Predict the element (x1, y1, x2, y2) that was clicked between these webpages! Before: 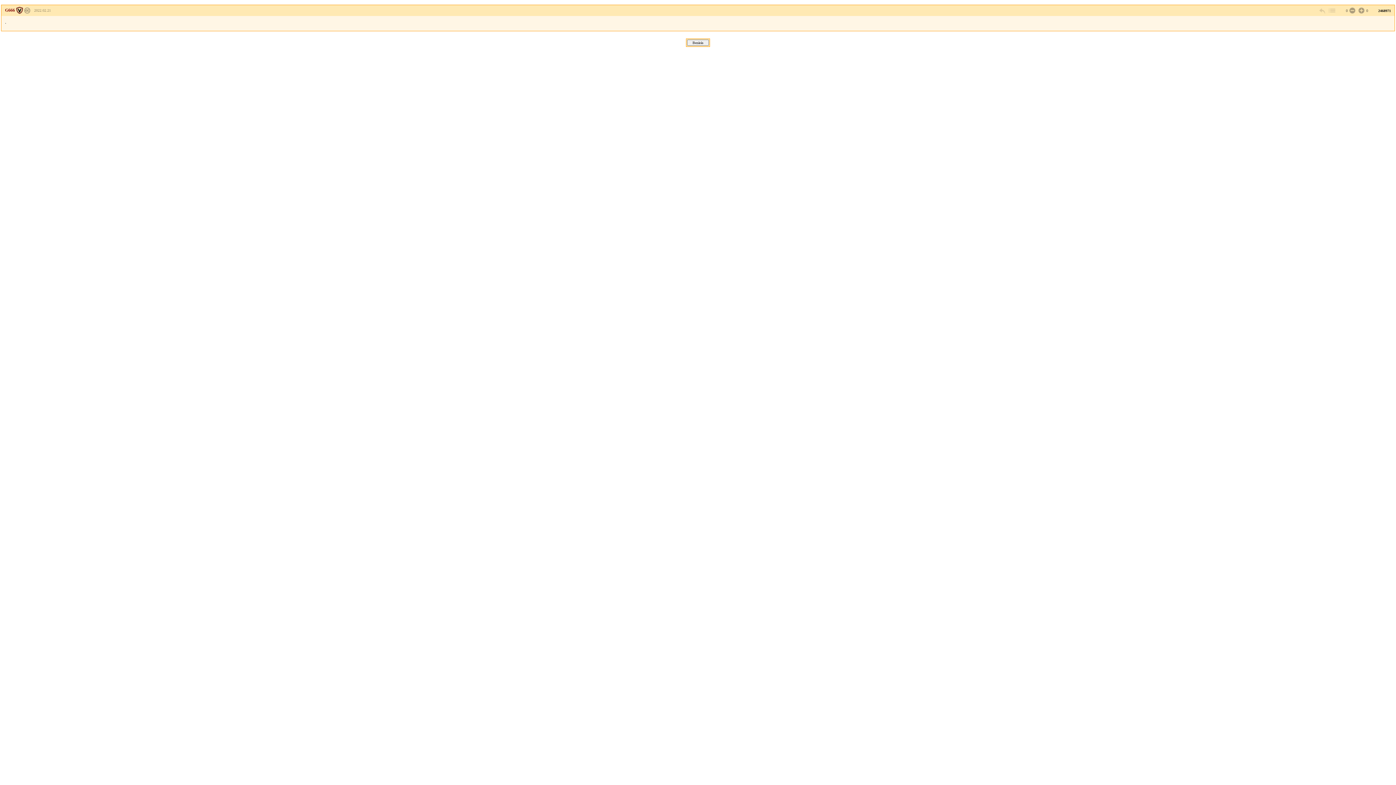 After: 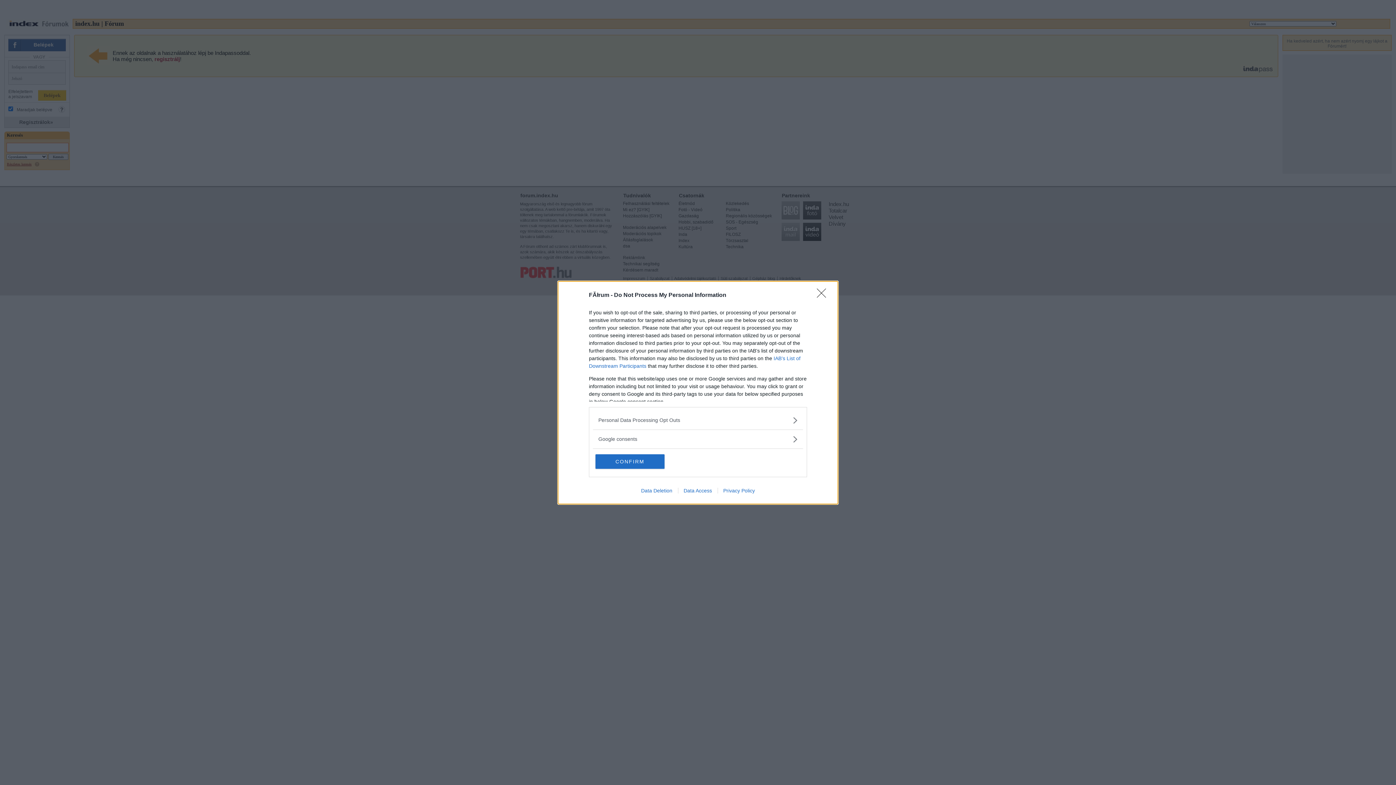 Action: bbox: (1348, 6, 1355, 14)